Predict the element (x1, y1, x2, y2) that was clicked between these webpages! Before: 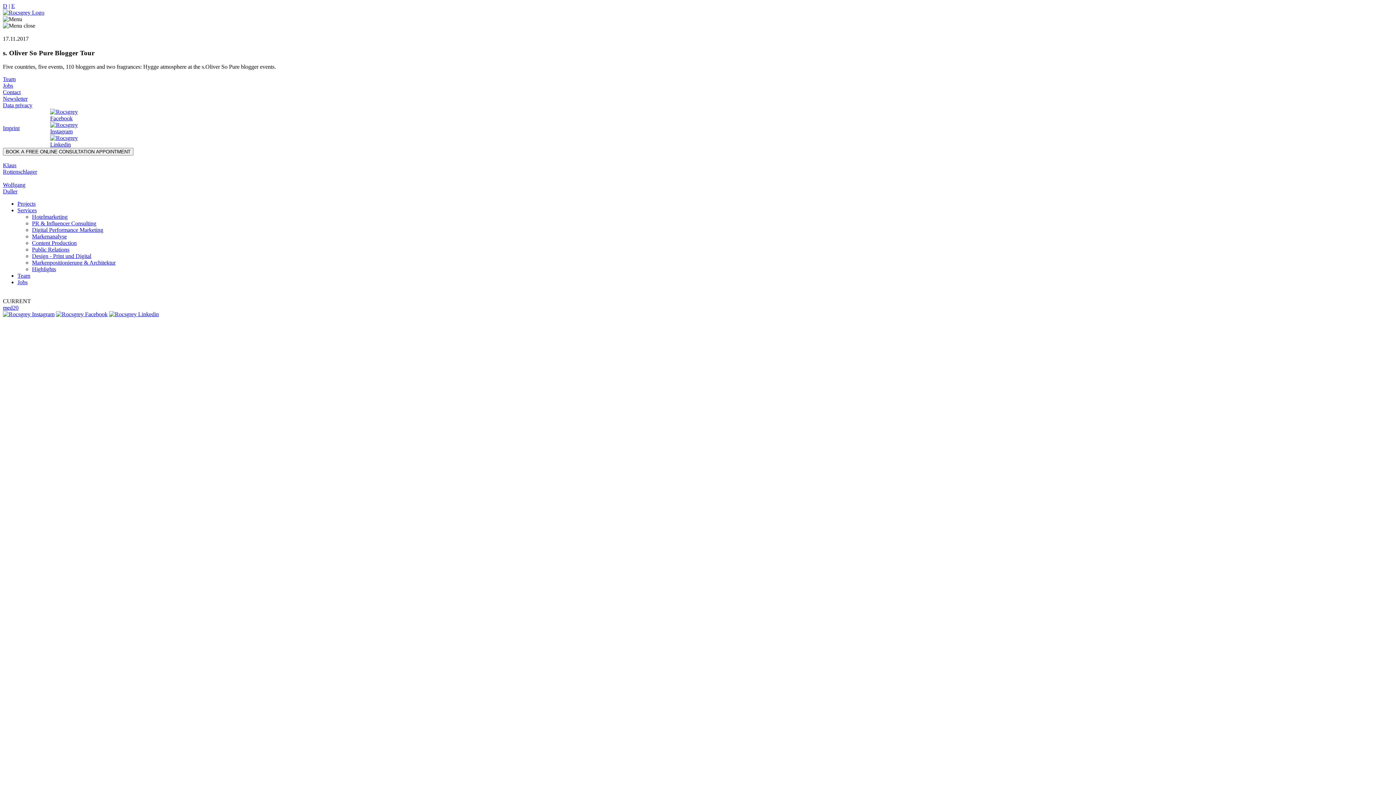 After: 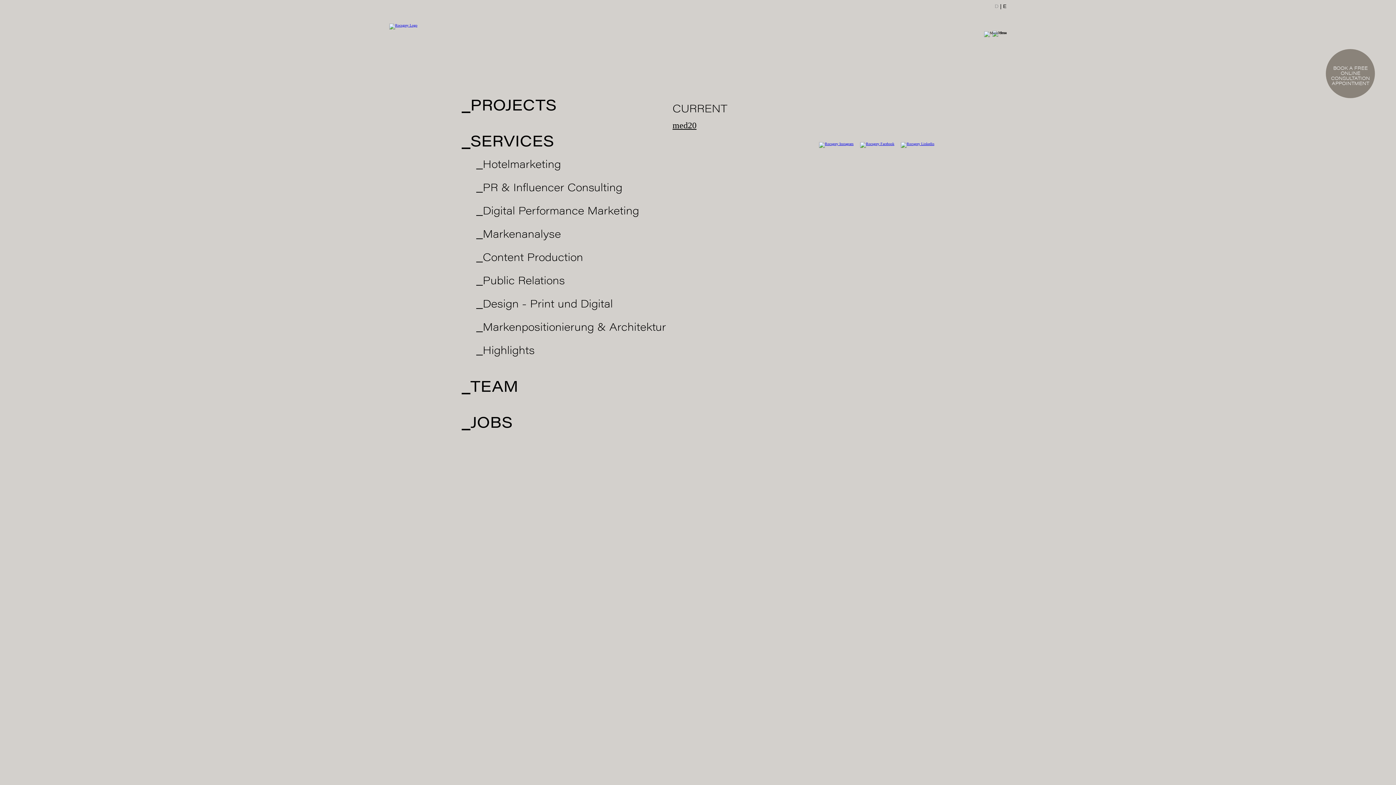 Action: bbox: (2, 9, 44, 15)